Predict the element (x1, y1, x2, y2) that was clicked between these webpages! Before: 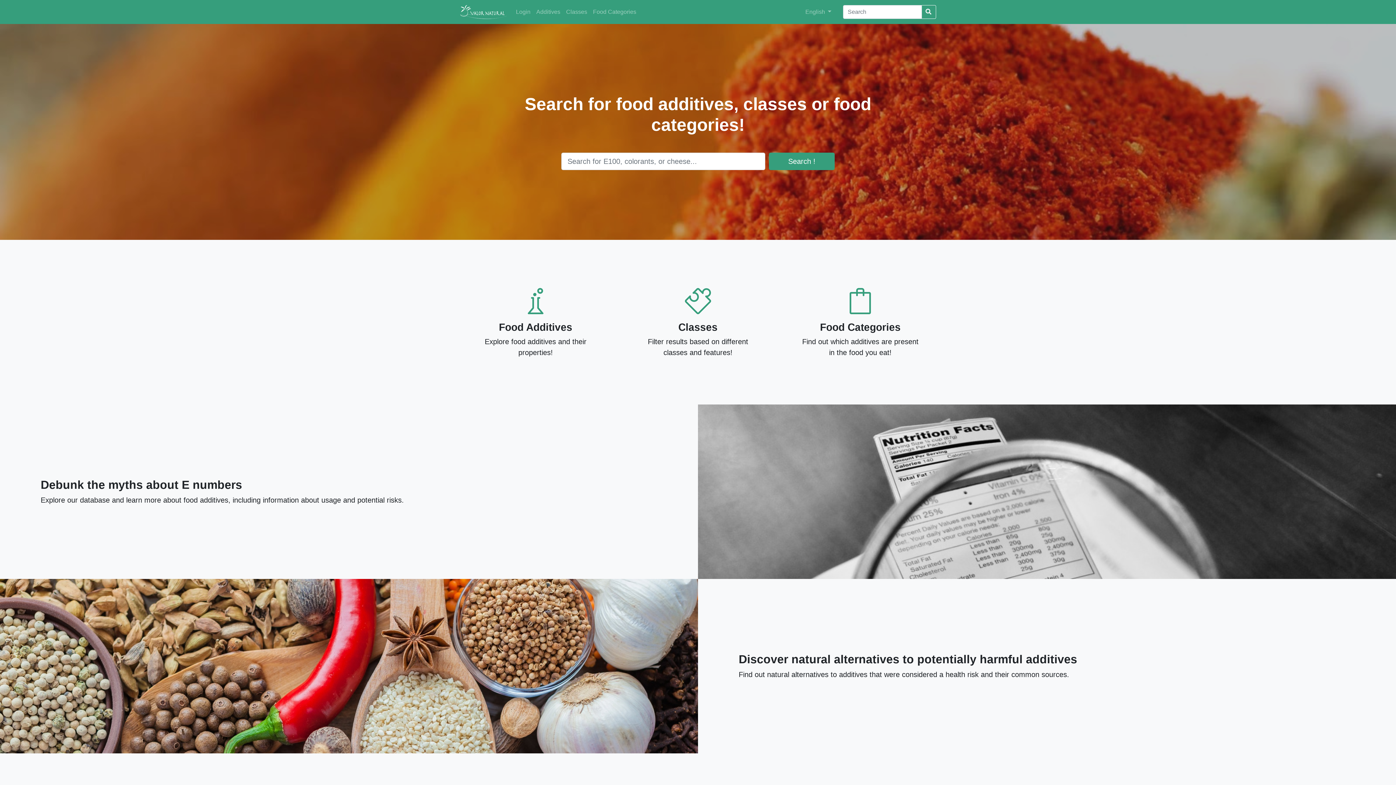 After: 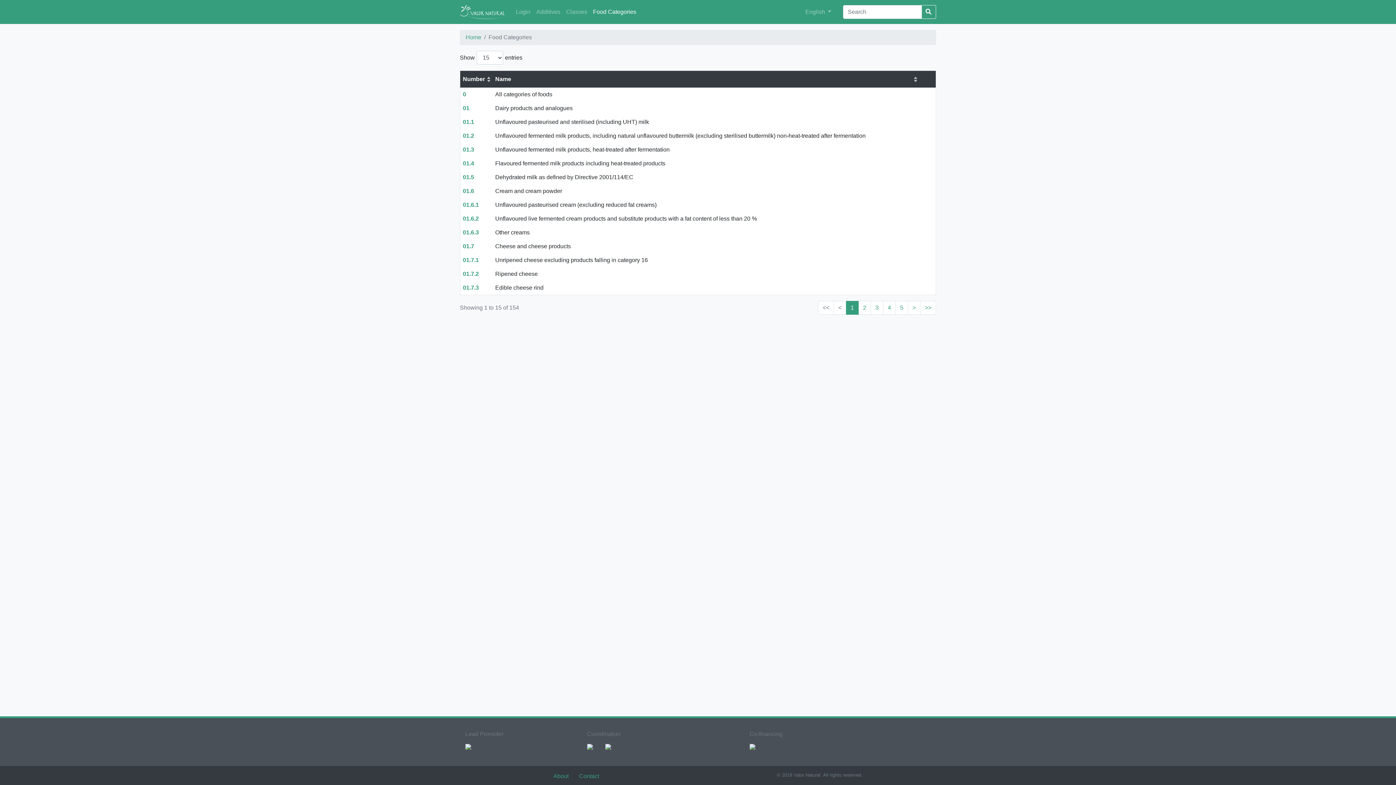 Action: label: Food Categories bbox: (590, 4, 639, 19)